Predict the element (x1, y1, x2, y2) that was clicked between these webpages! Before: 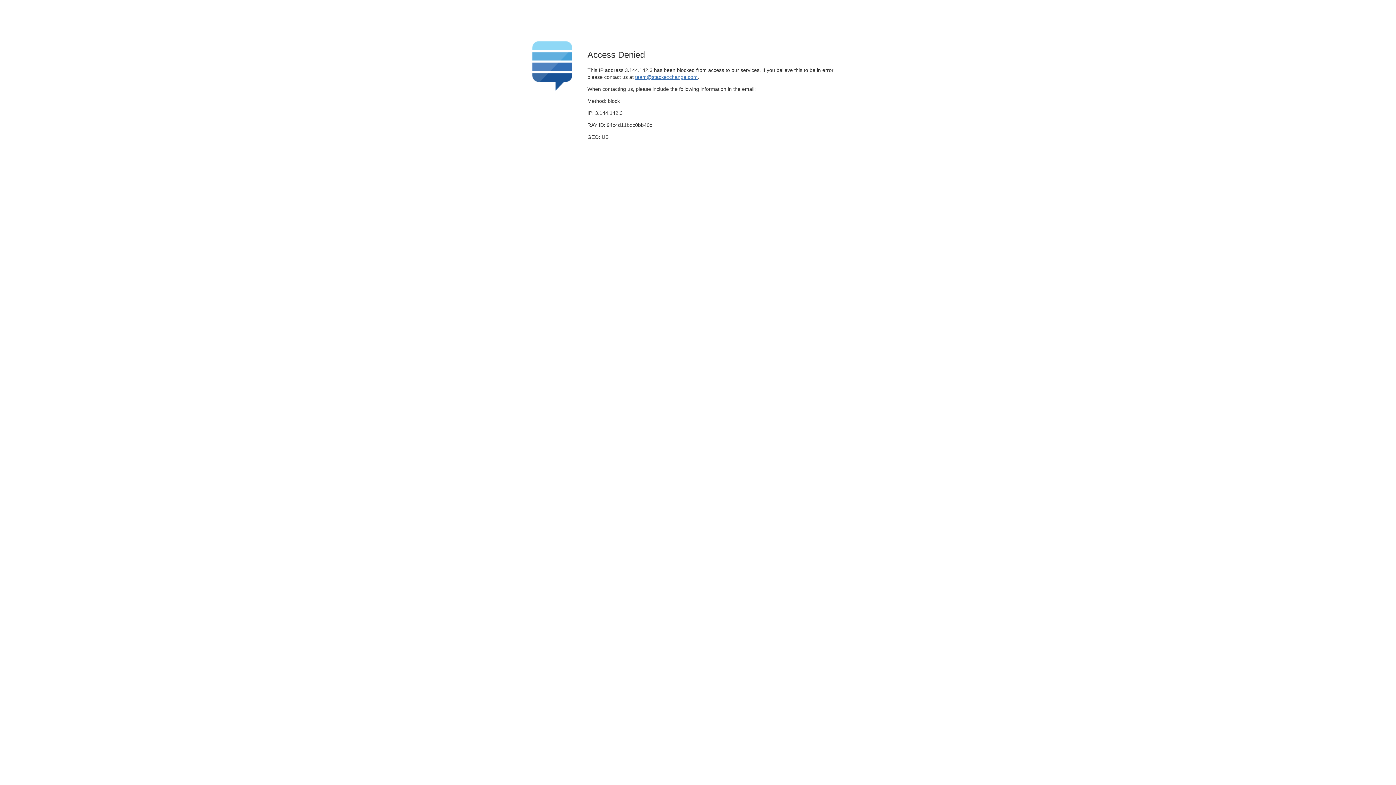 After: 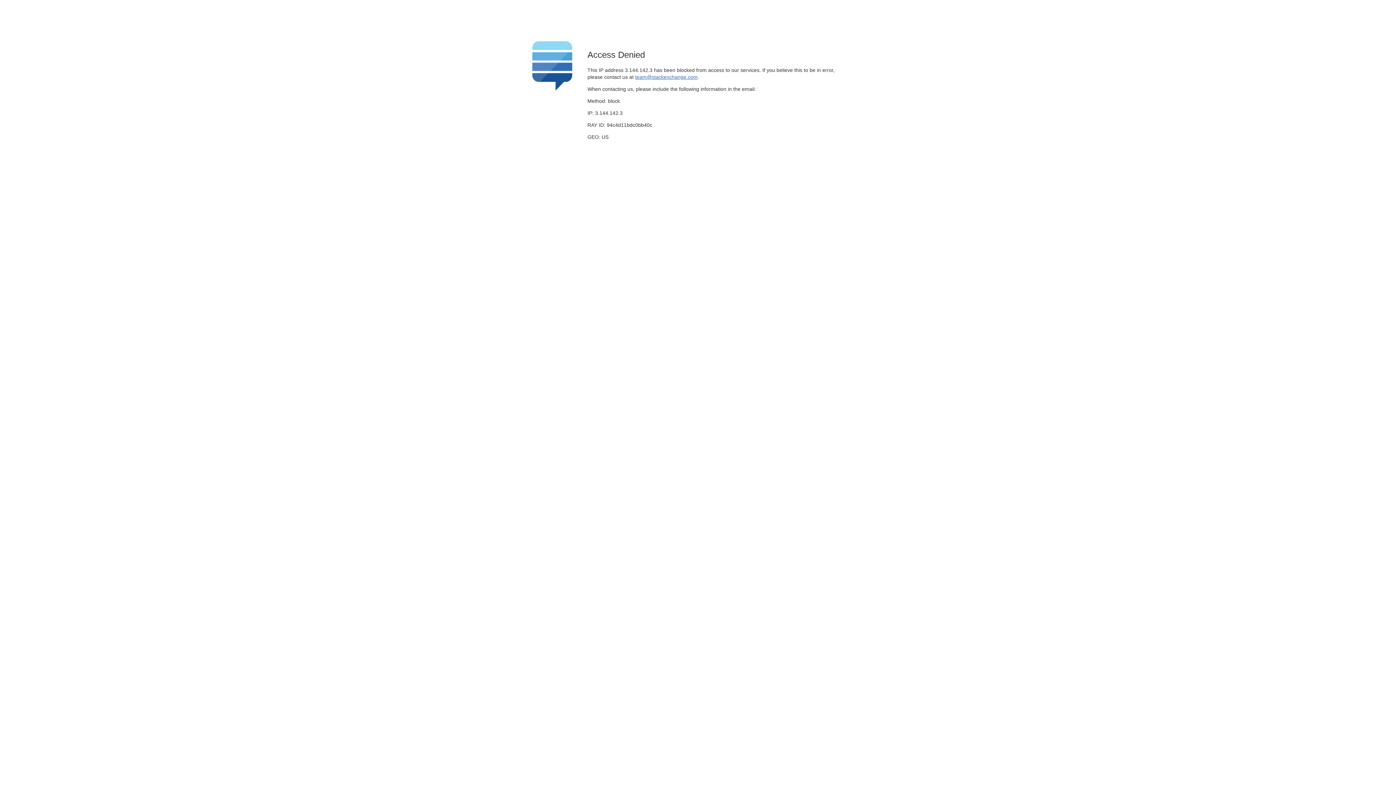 Action: label: team@stackexchange.com bbox: (635, 74, 697, 79)